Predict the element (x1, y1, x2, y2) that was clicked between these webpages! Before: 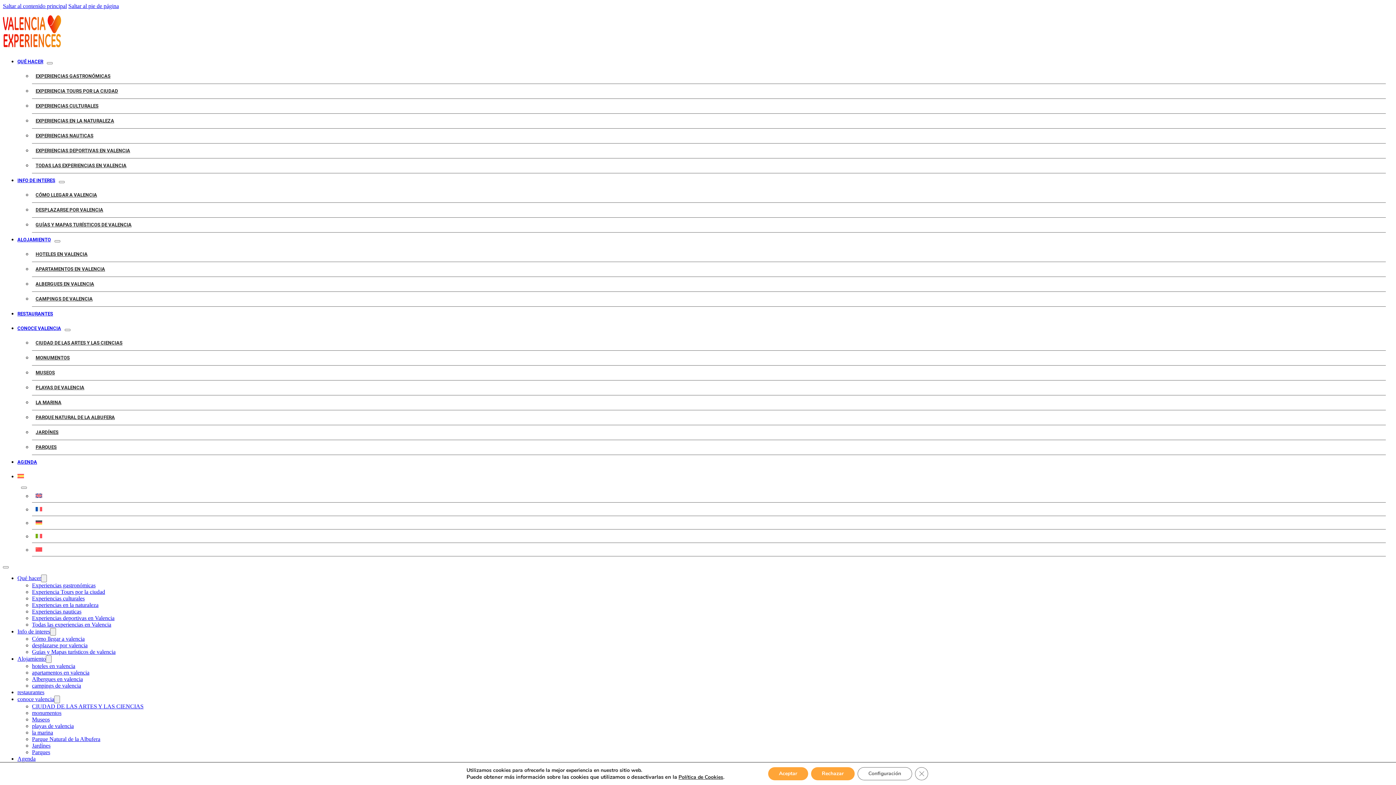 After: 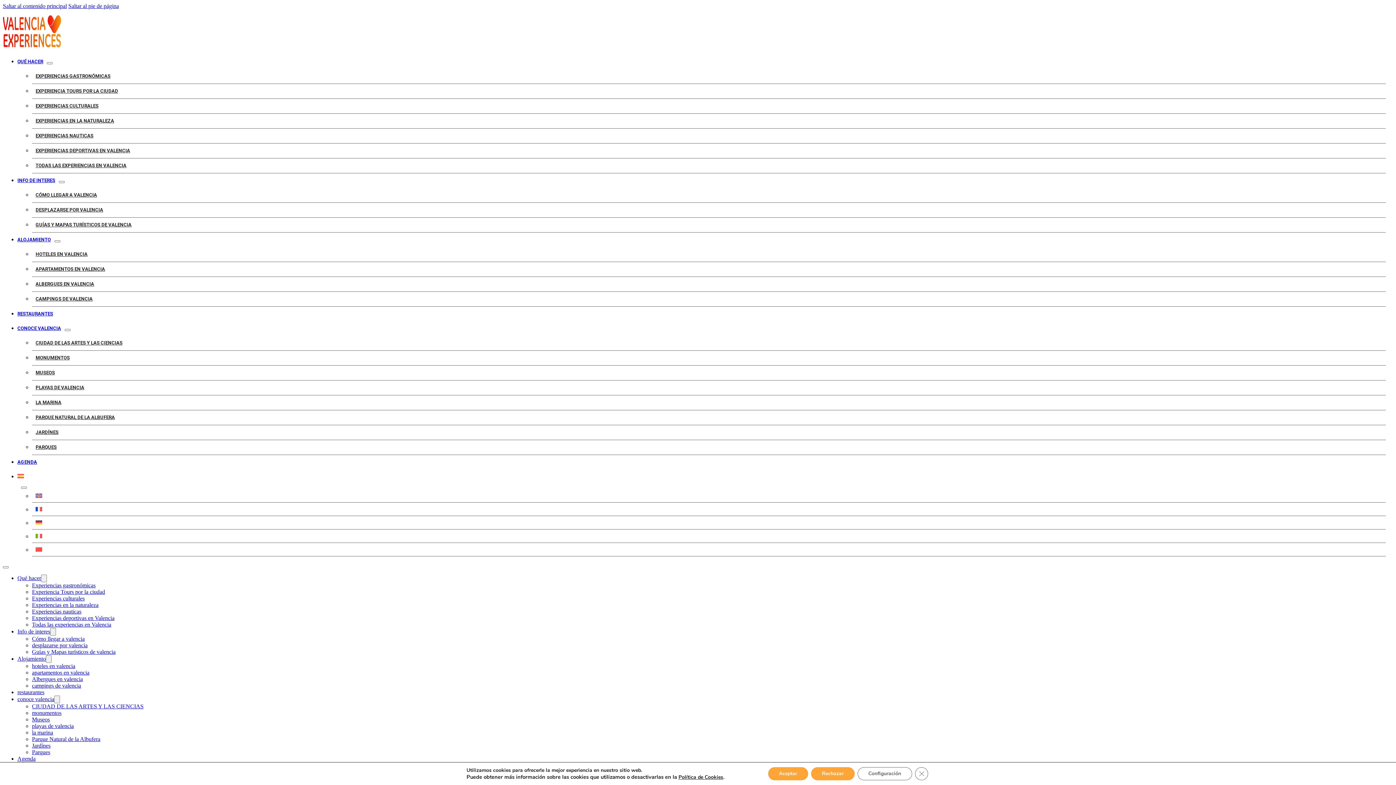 Action: label: Política de Cookies bbox: (678, 774, 726, 780)